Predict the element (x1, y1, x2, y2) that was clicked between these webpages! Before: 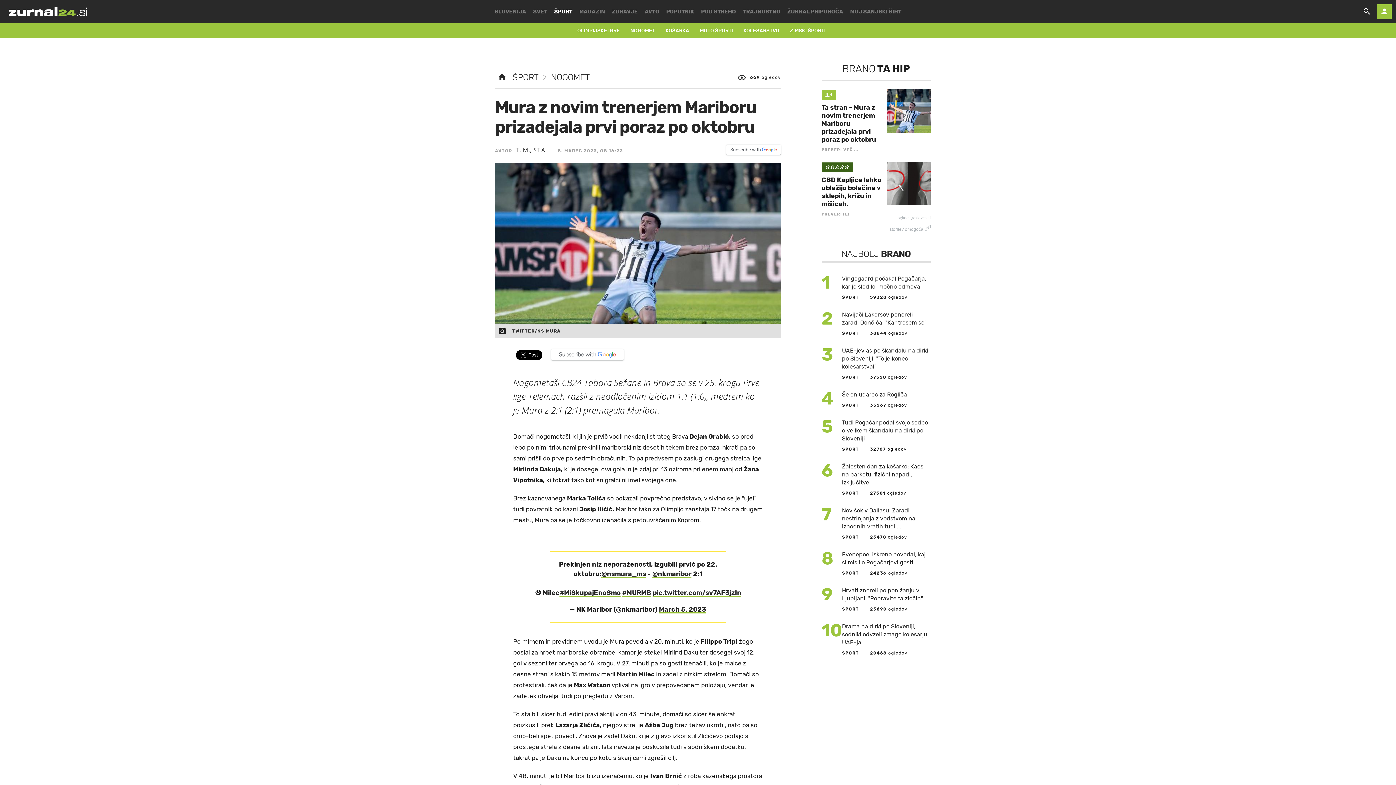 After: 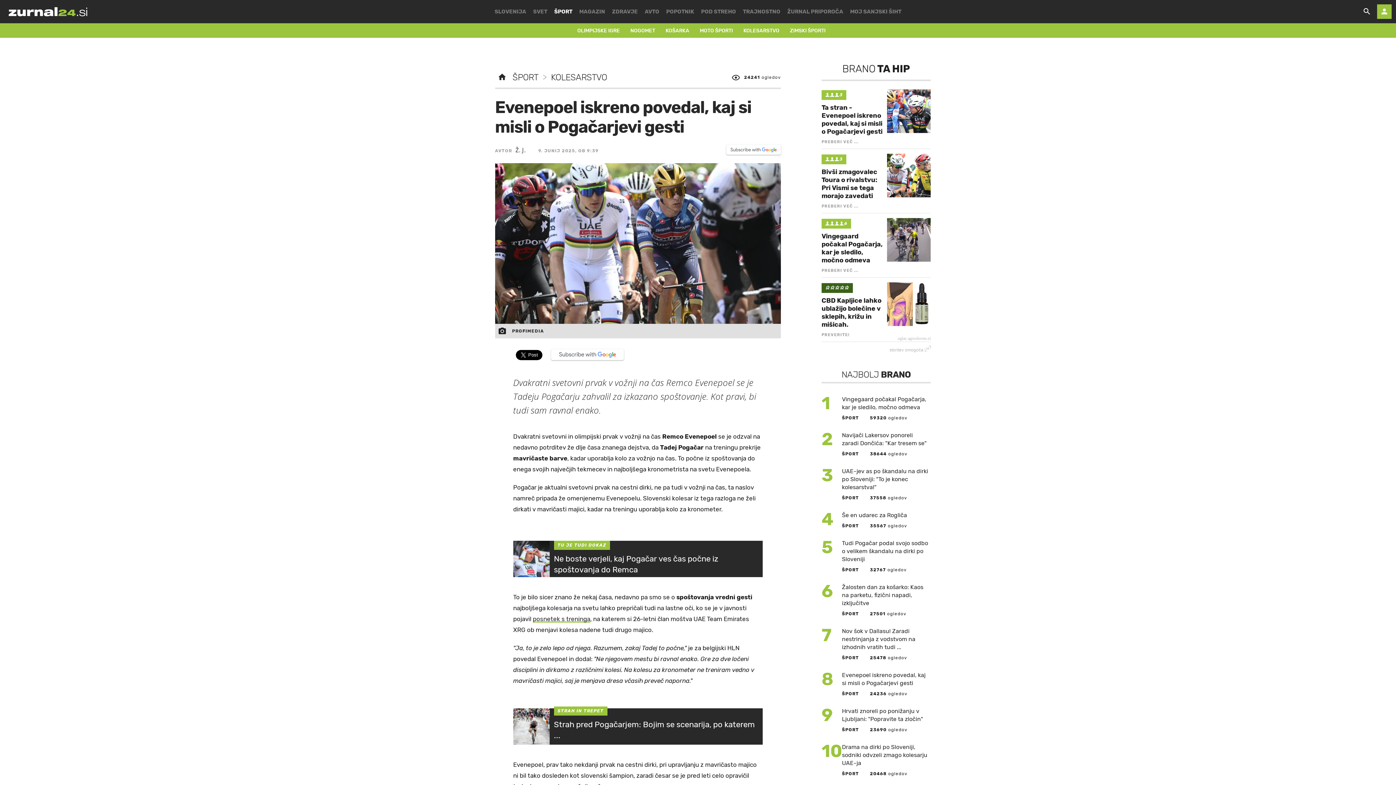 Action: bbox: (821, 550, 930, 586) label: 8
Evenepoel iskreno povedal, kaj si misli o Pogačarjevi gesti